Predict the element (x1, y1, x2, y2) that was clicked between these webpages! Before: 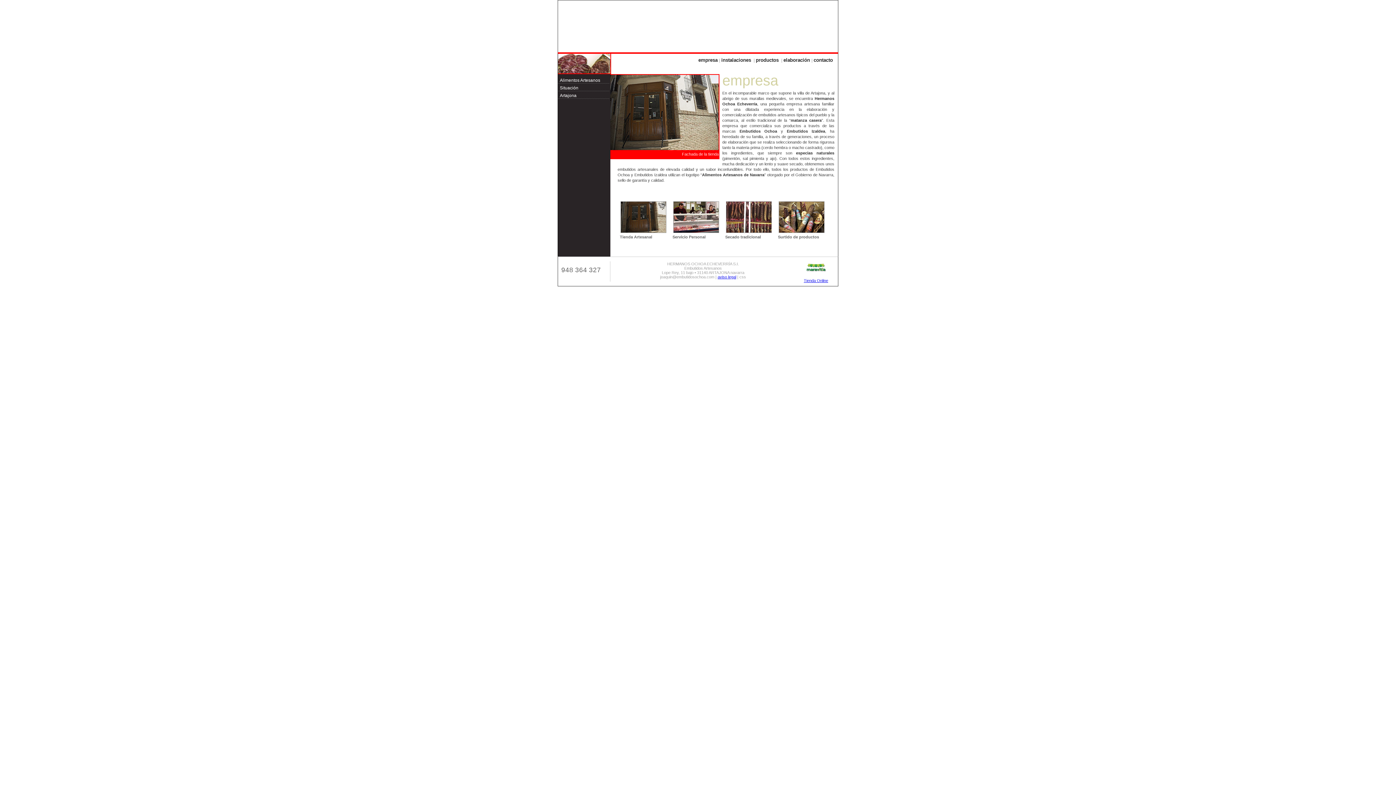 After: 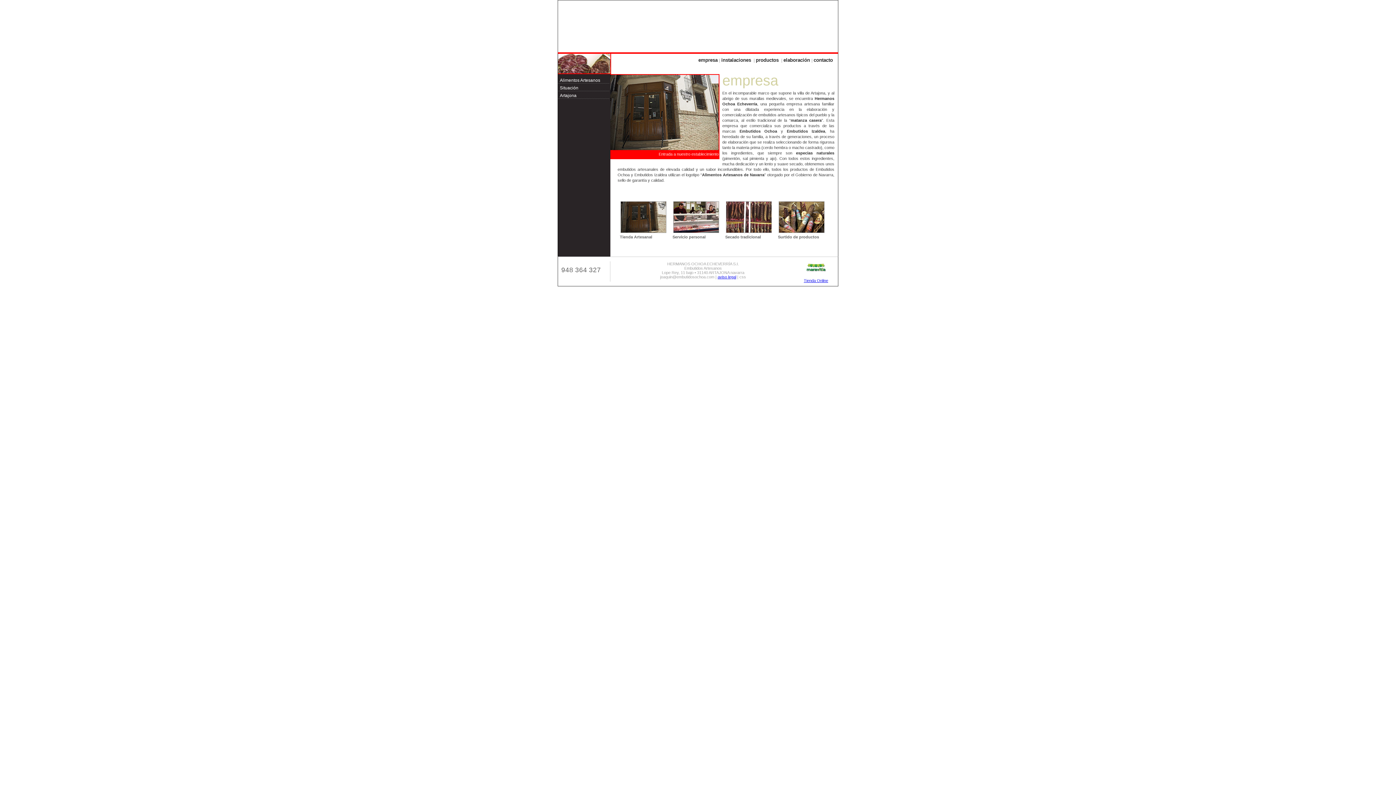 Action: bbox: (698, 57, 717, 62) label: empresa